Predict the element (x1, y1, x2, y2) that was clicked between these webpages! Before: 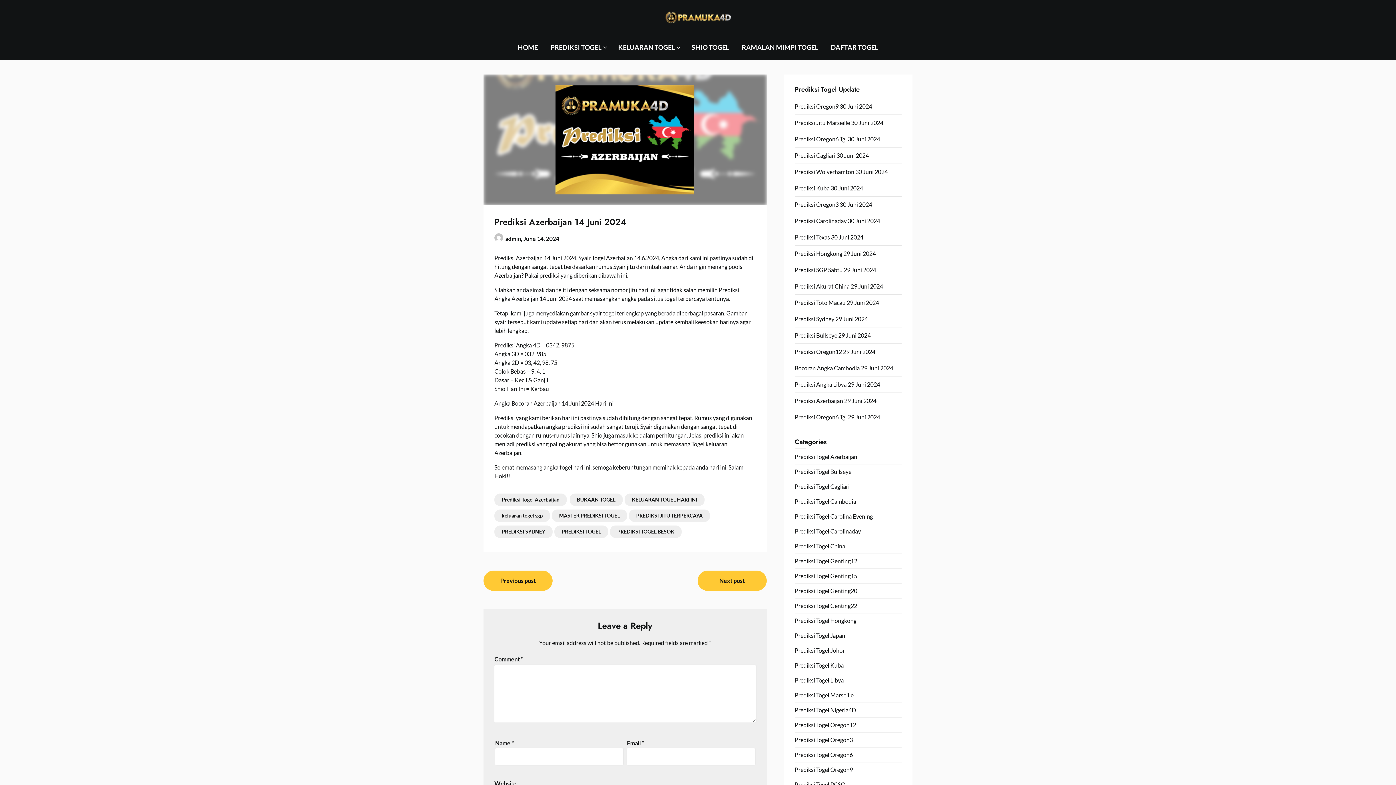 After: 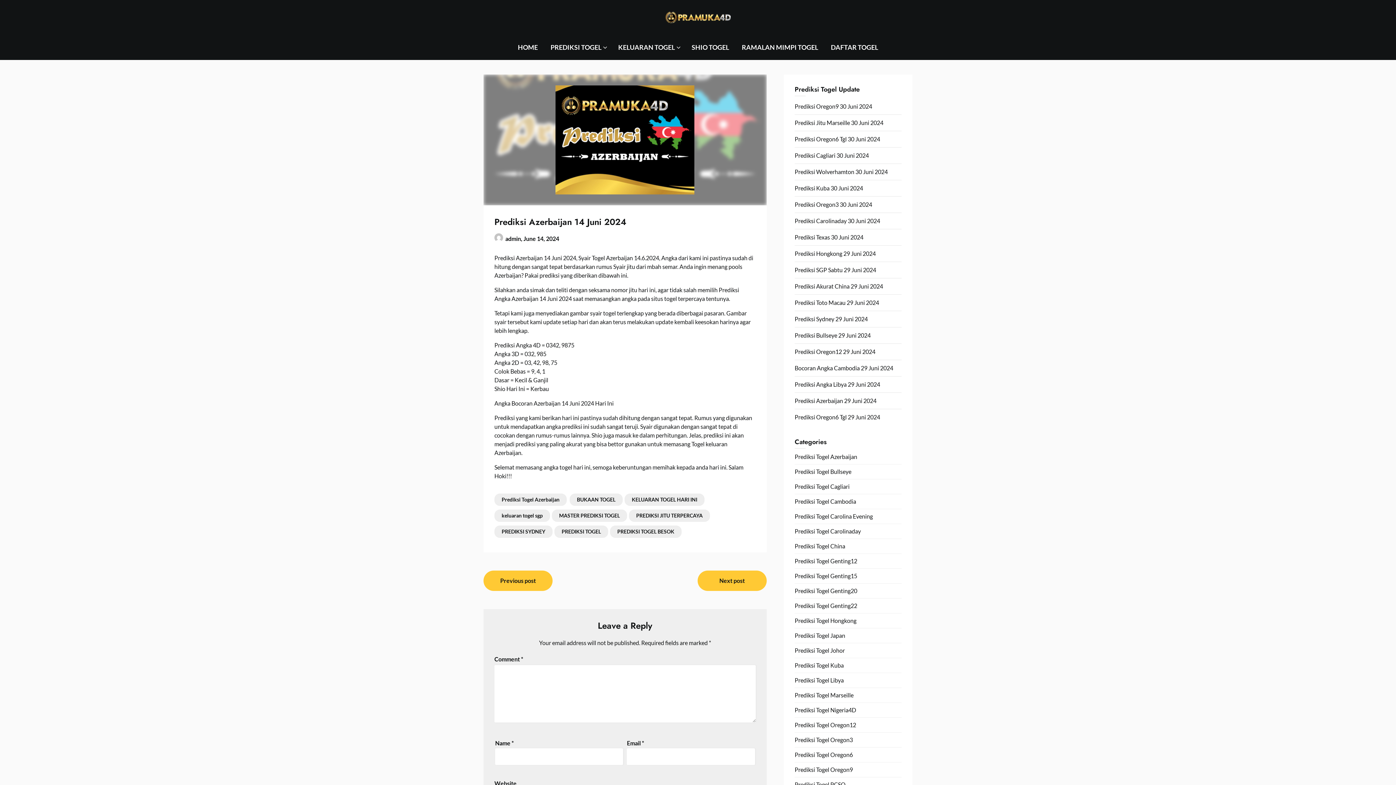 Action: label: SHIO TOGEL bbox: (686, 34, 735, 60)